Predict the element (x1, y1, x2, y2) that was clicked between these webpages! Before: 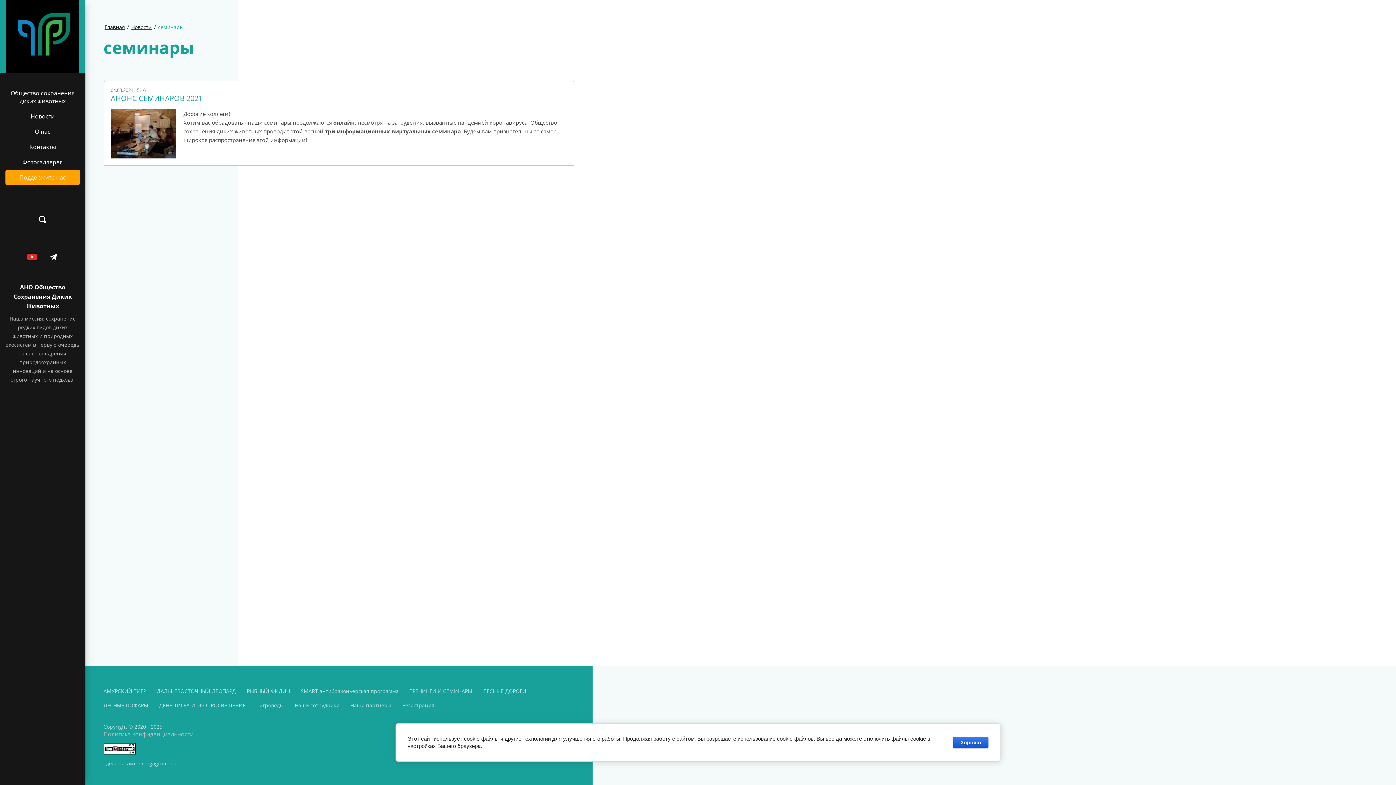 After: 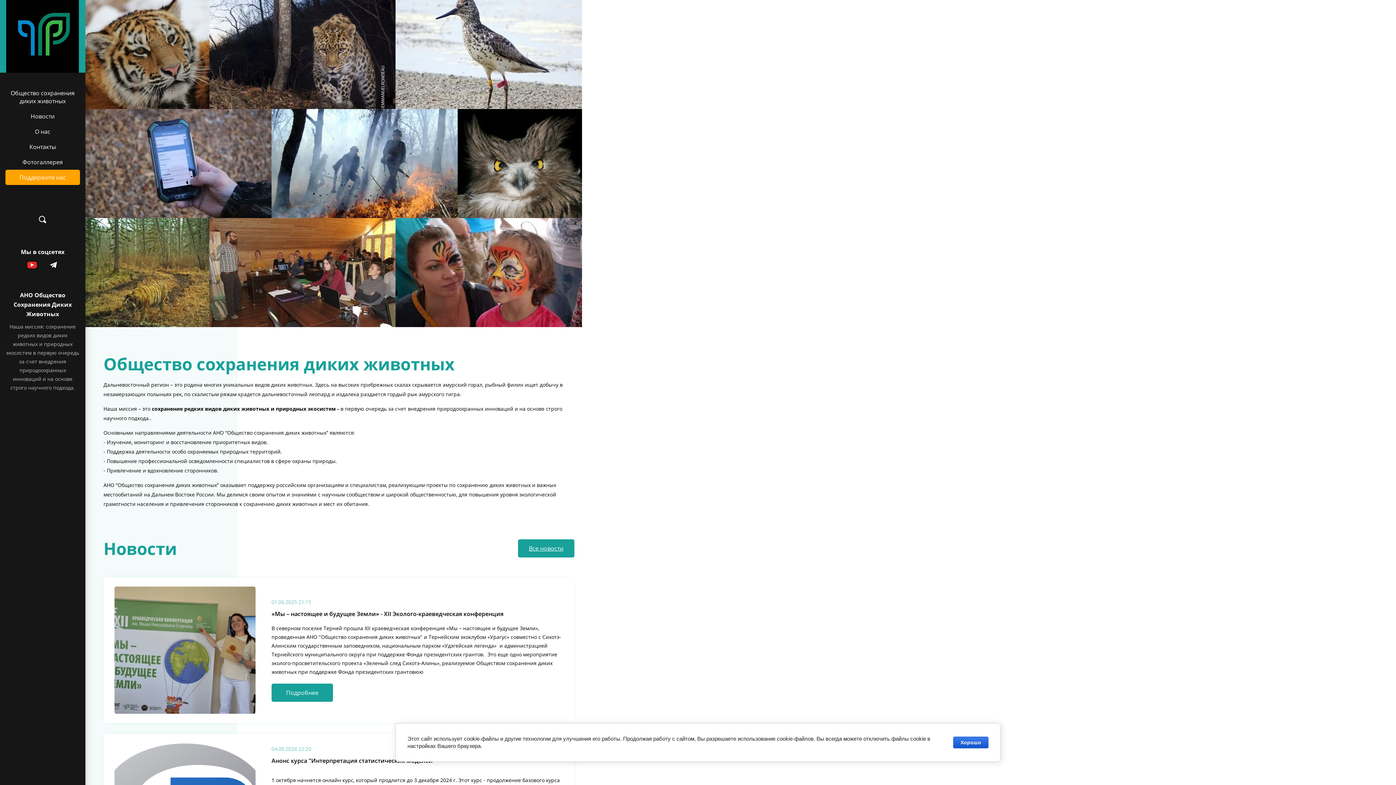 Action: label: Общество сохранения диких животных bbox: (5, 85, 79, 108)